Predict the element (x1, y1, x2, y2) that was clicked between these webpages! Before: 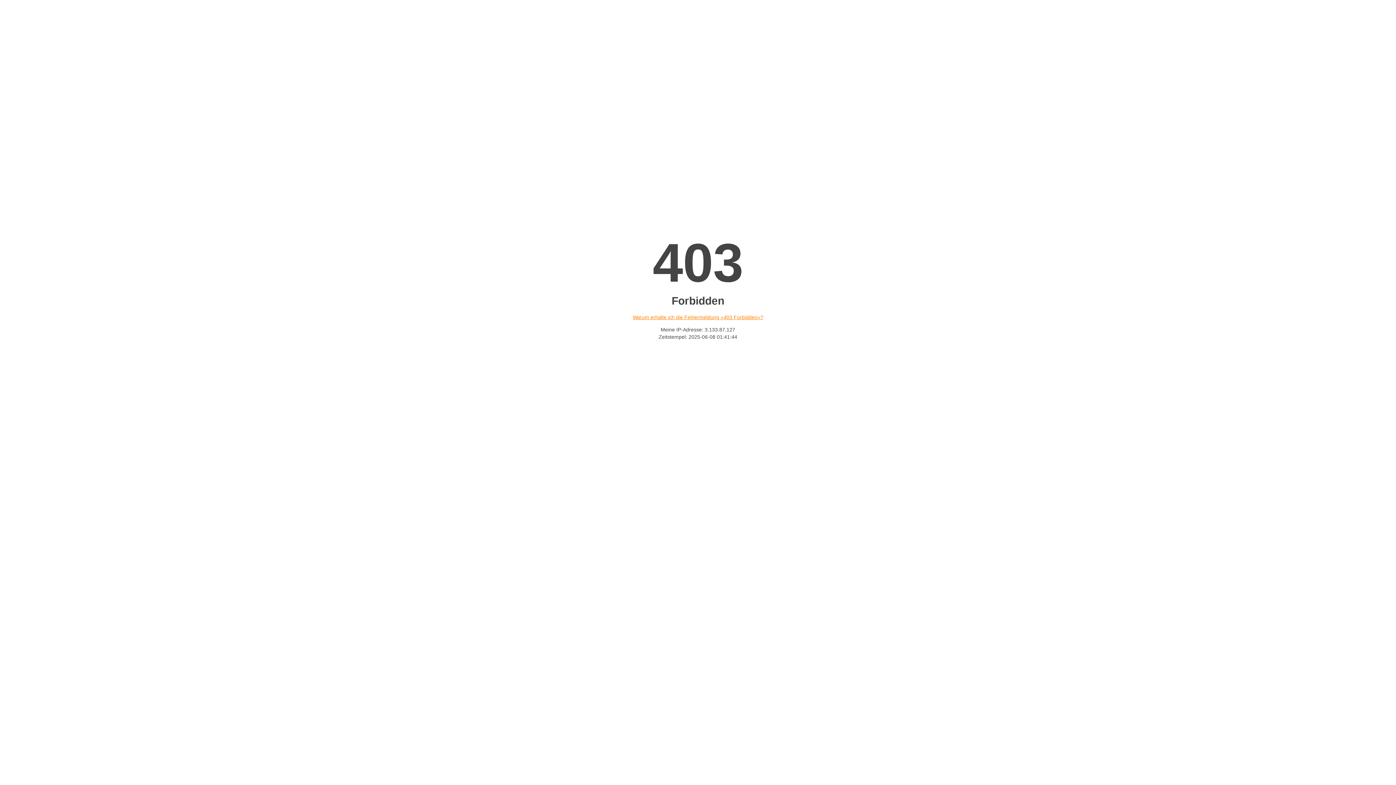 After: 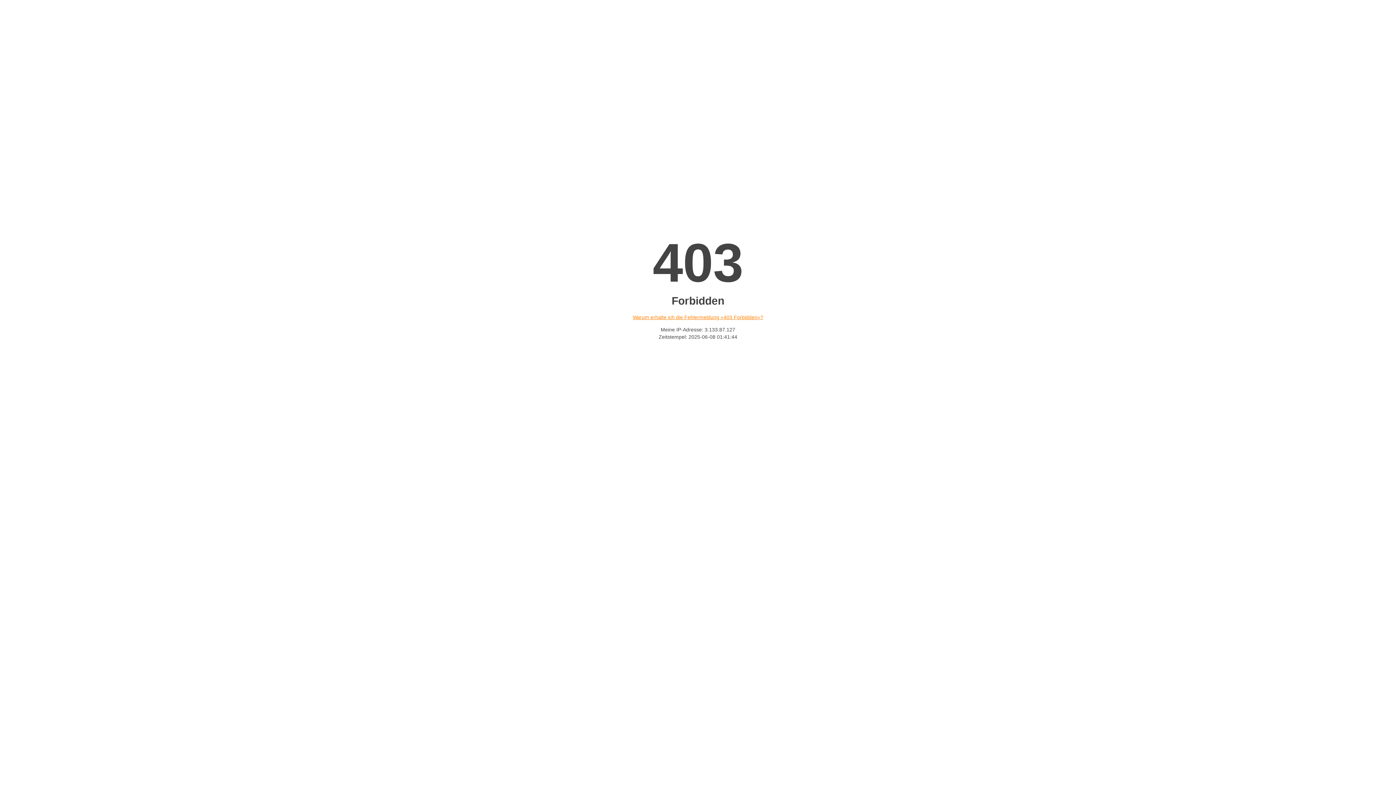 Action: bbox: (632, 314, 763, 320) label: Warum erhalte ich die Fehlermeldung «403 Forbidden»?